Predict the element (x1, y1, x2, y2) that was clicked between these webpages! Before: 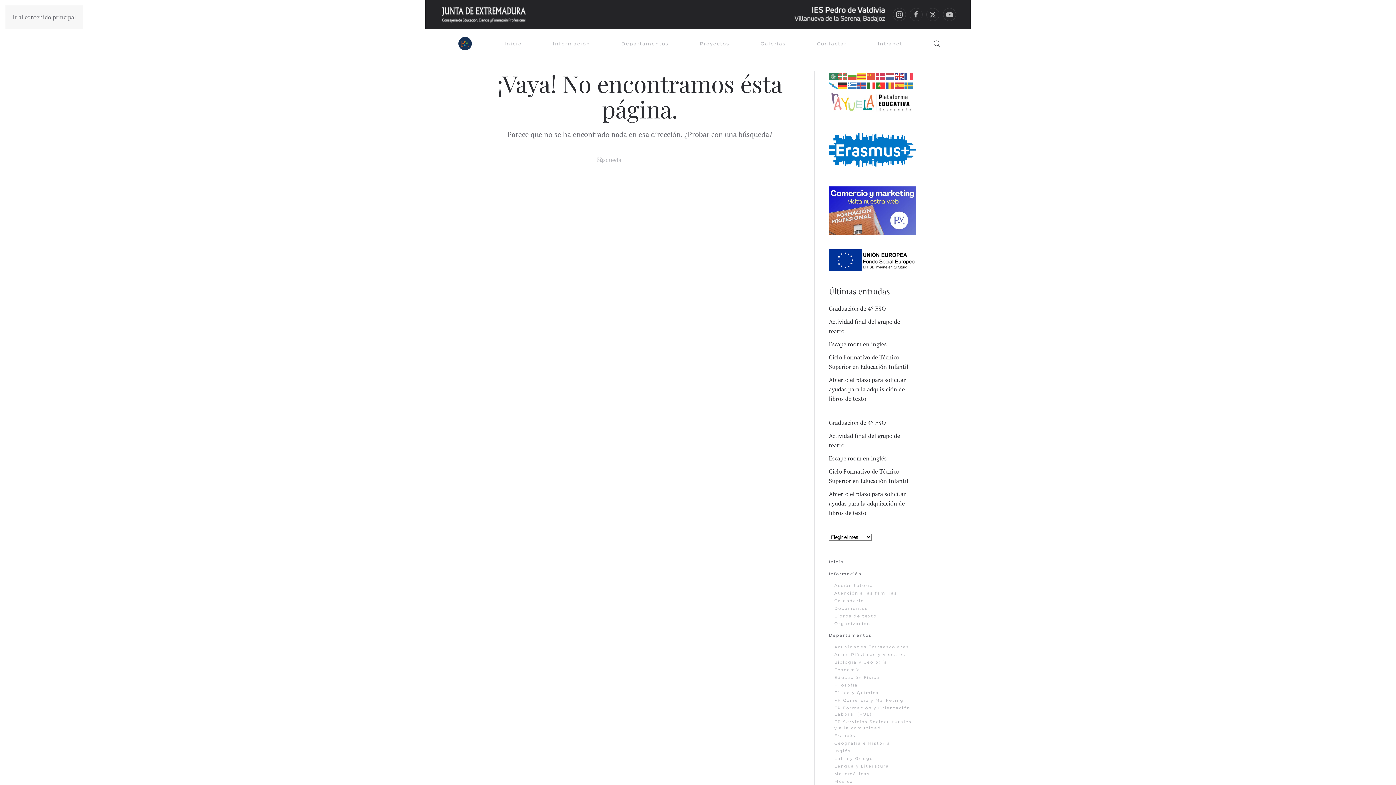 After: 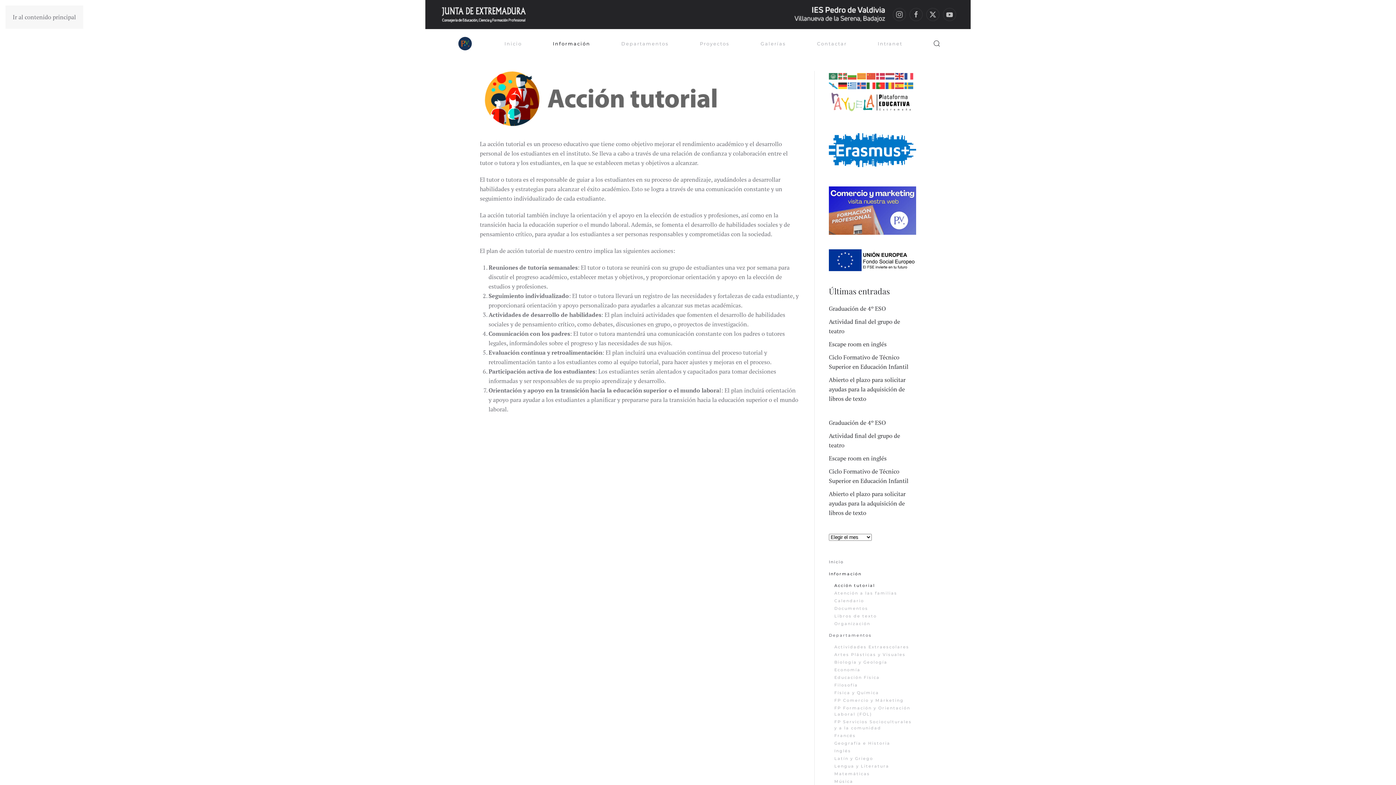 Action: bbox: (834, 582, 916, 589) label: Acción tutorial